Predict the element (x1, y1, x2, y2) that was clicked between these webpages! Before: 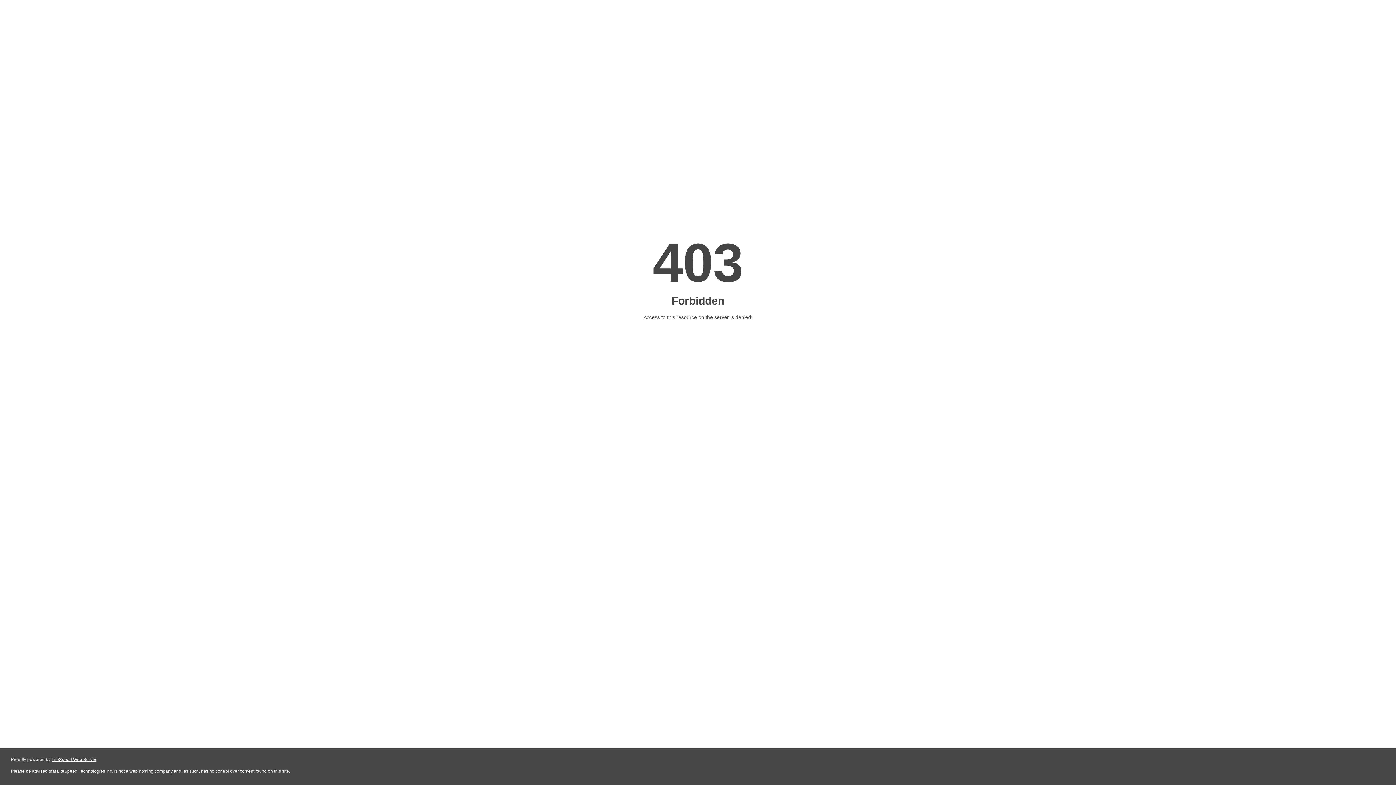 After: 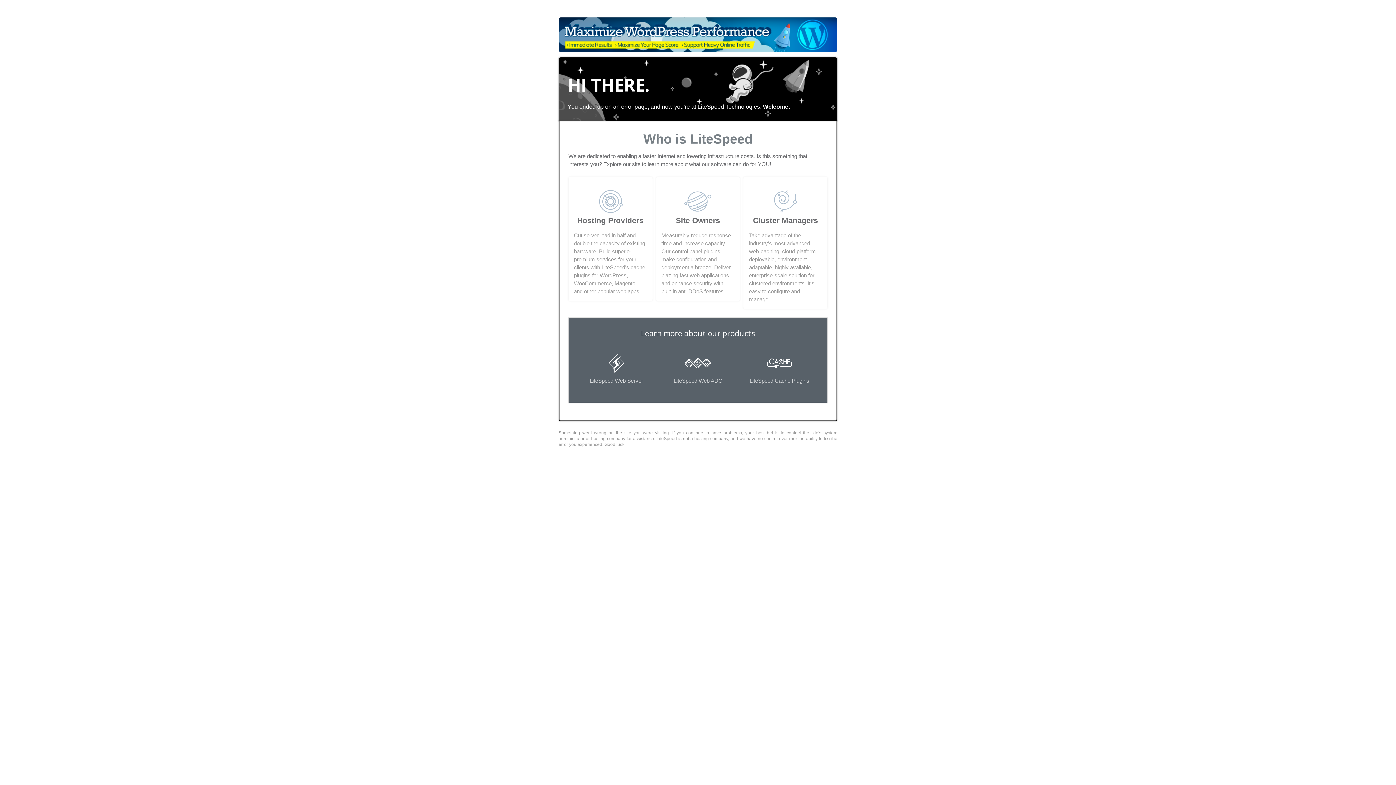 Action: label: LiteSpeed Web Server bbox: (51, 757, 96, 762)